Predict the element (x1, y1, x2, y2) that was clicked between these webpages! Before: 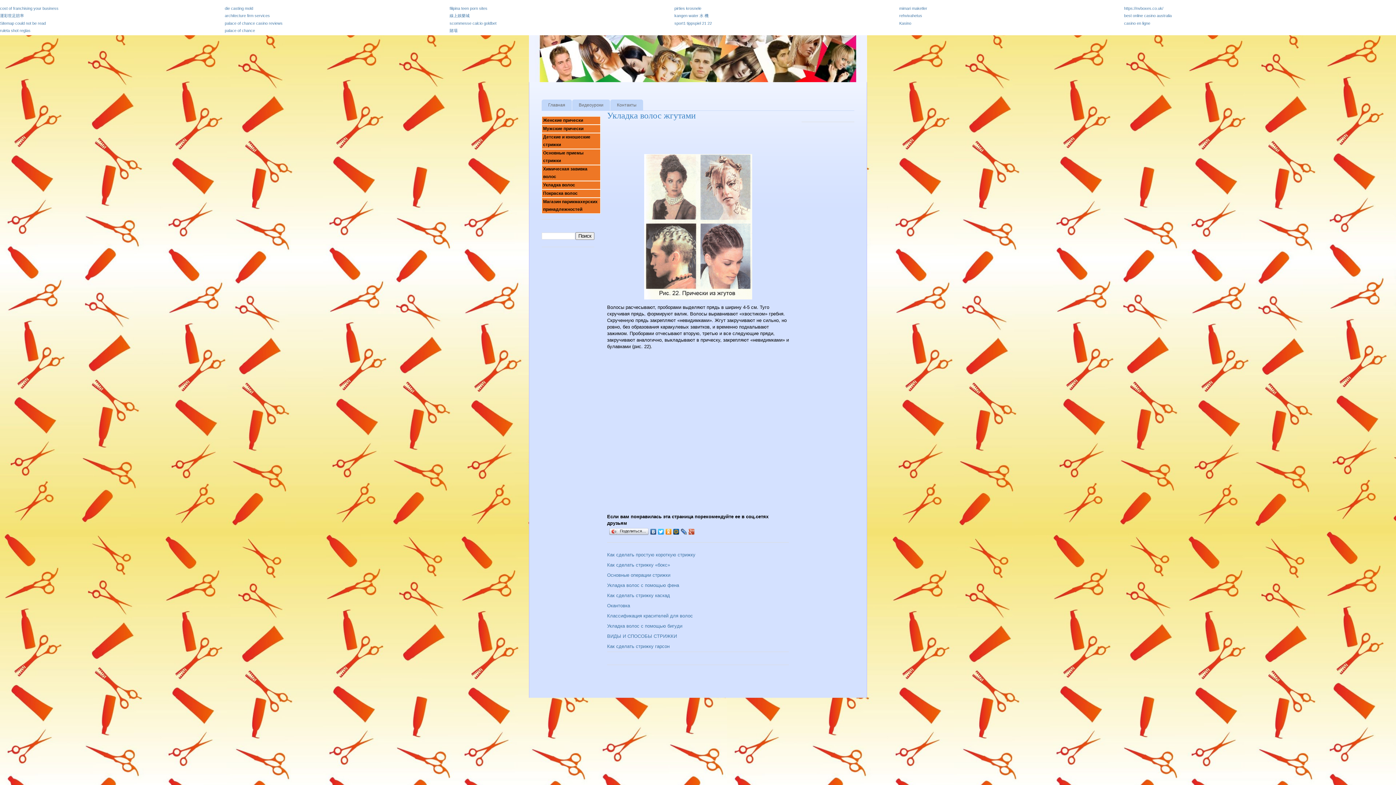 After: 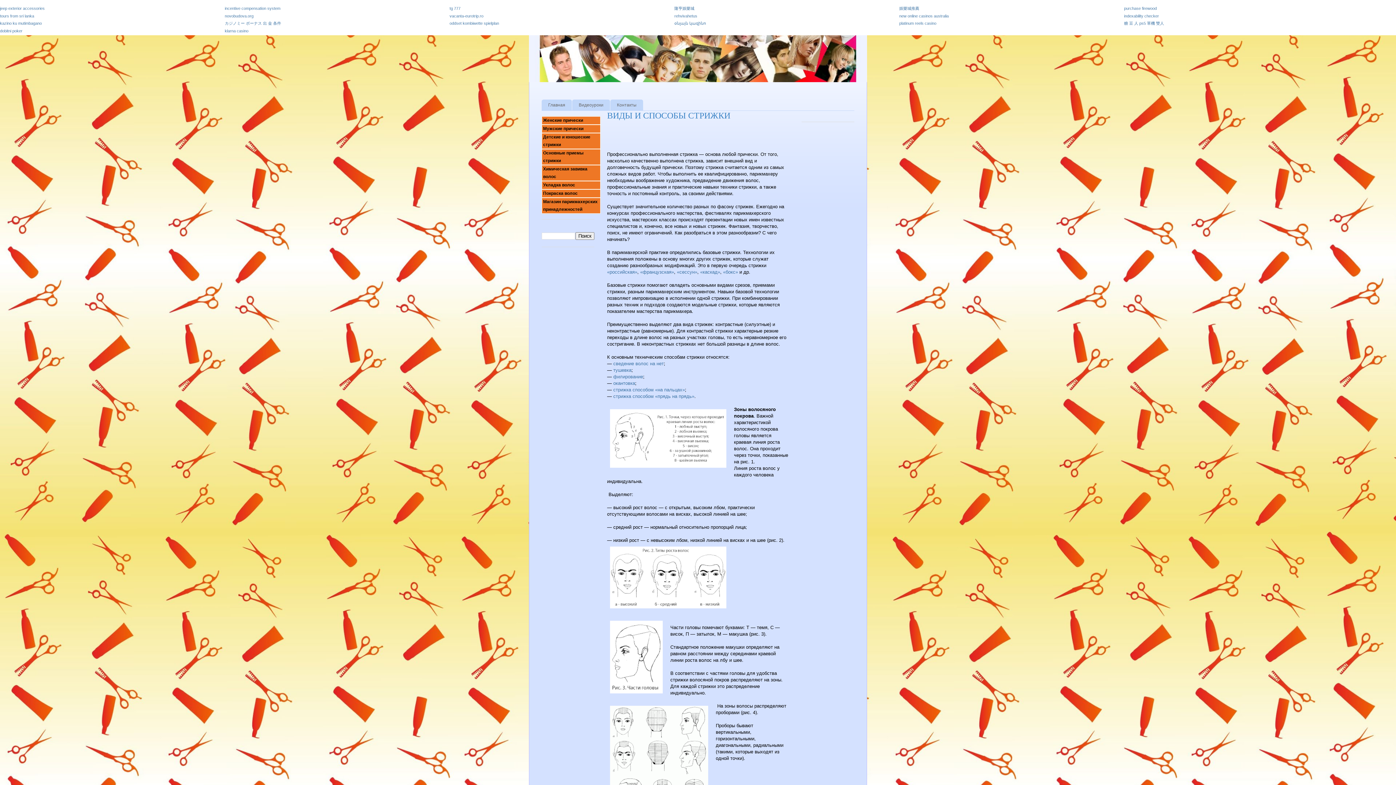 Action: bbox: (607, 633, 677, 639) label: ВИДЫ И СПОСОБЫ СТРИЖКИ